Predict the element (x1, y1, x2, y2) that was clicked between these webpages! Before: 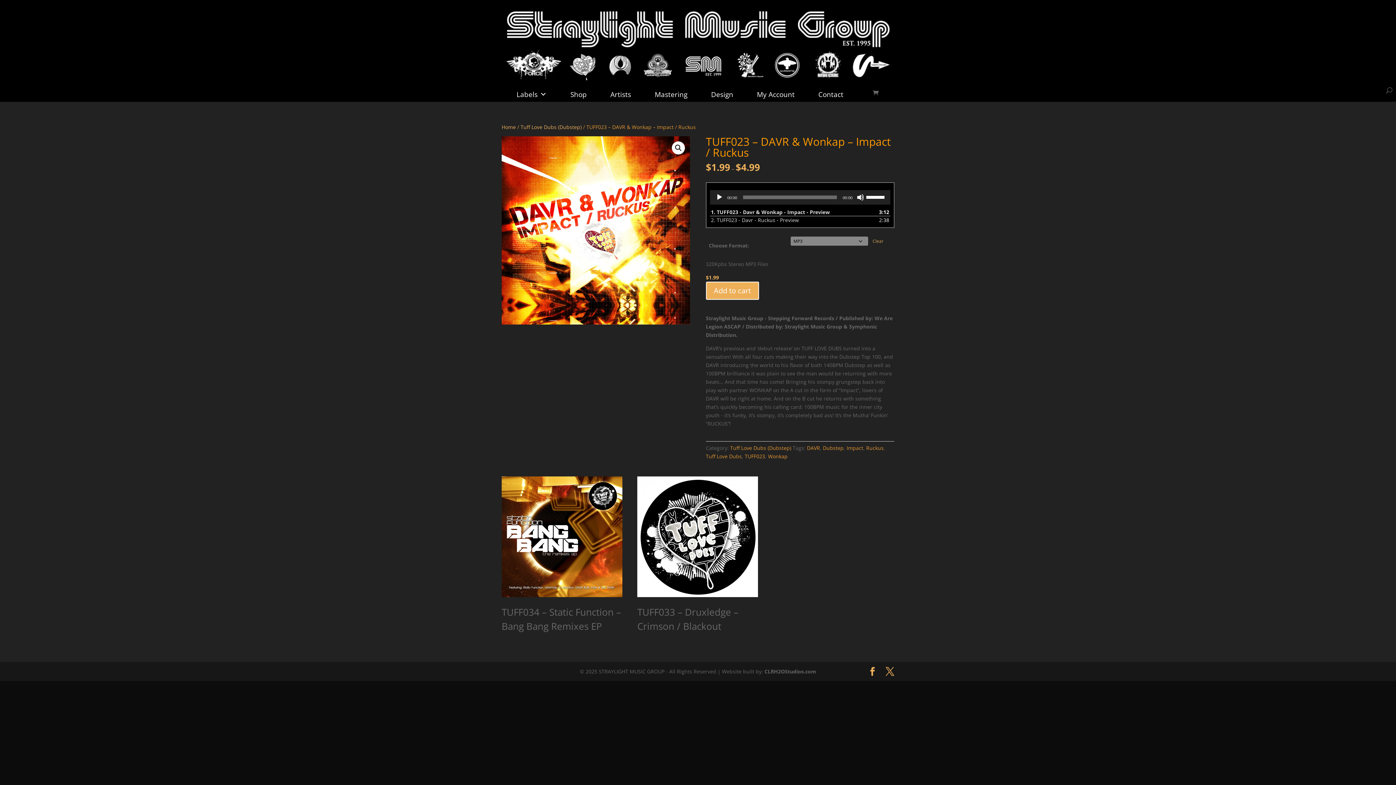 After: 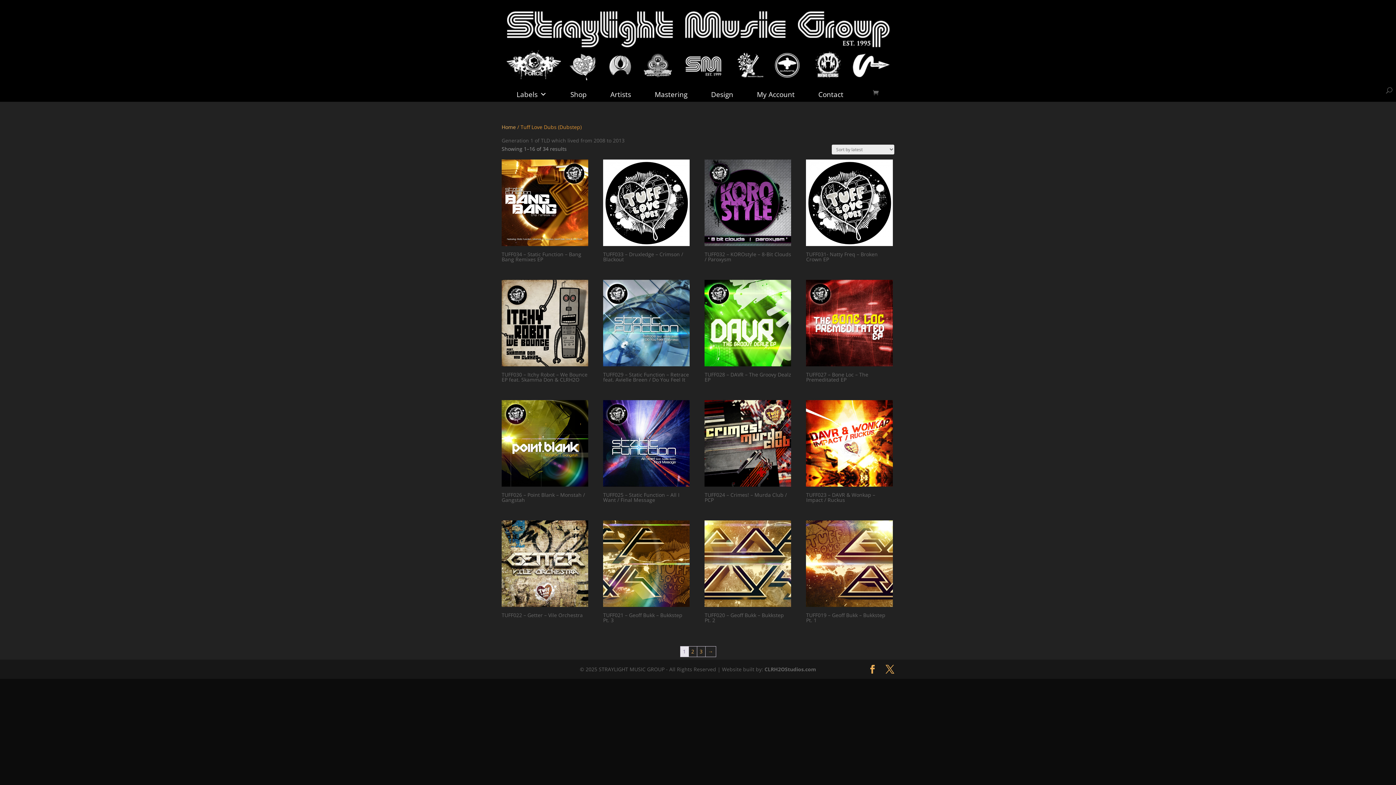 Action: label: Tuff Love Dubs (Dubstep) bbox: (520, 123, 581, 130)